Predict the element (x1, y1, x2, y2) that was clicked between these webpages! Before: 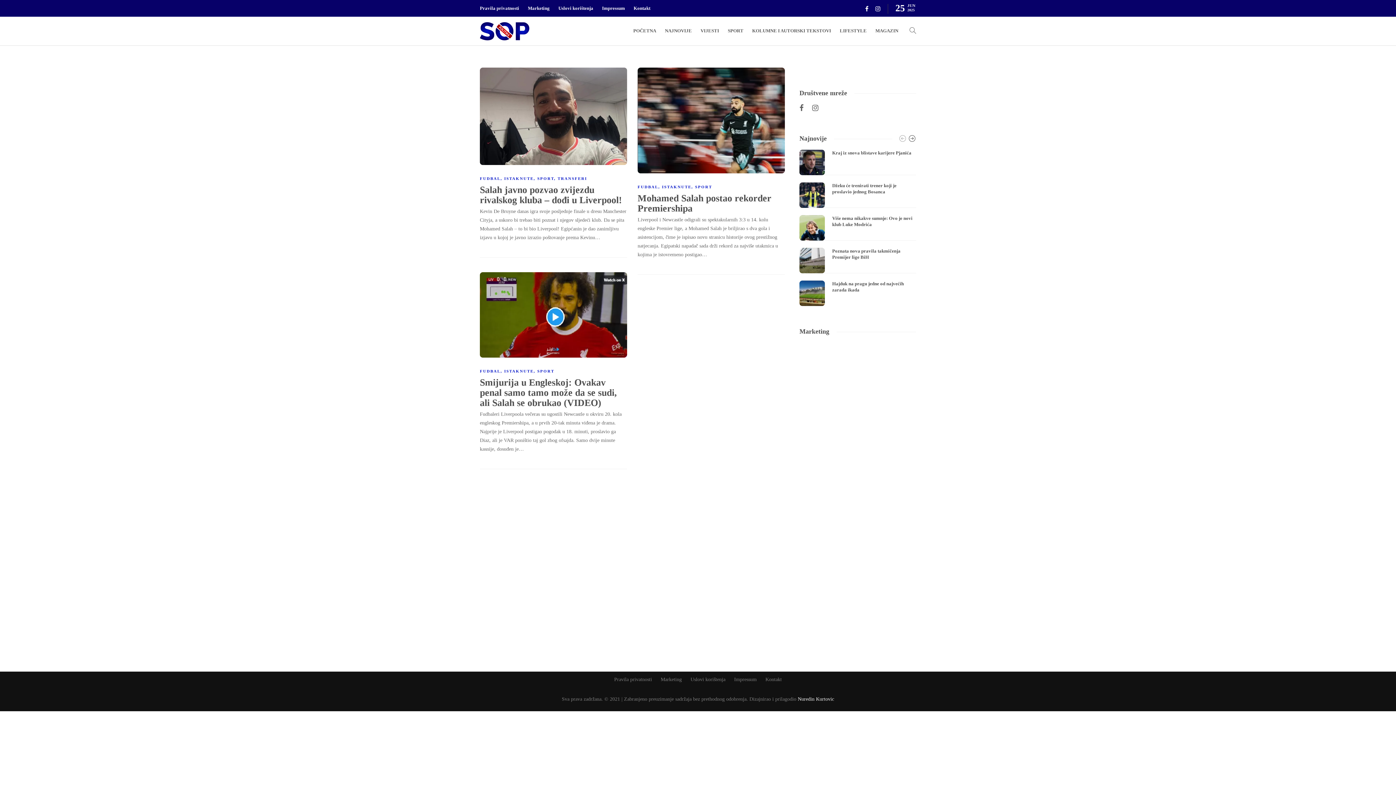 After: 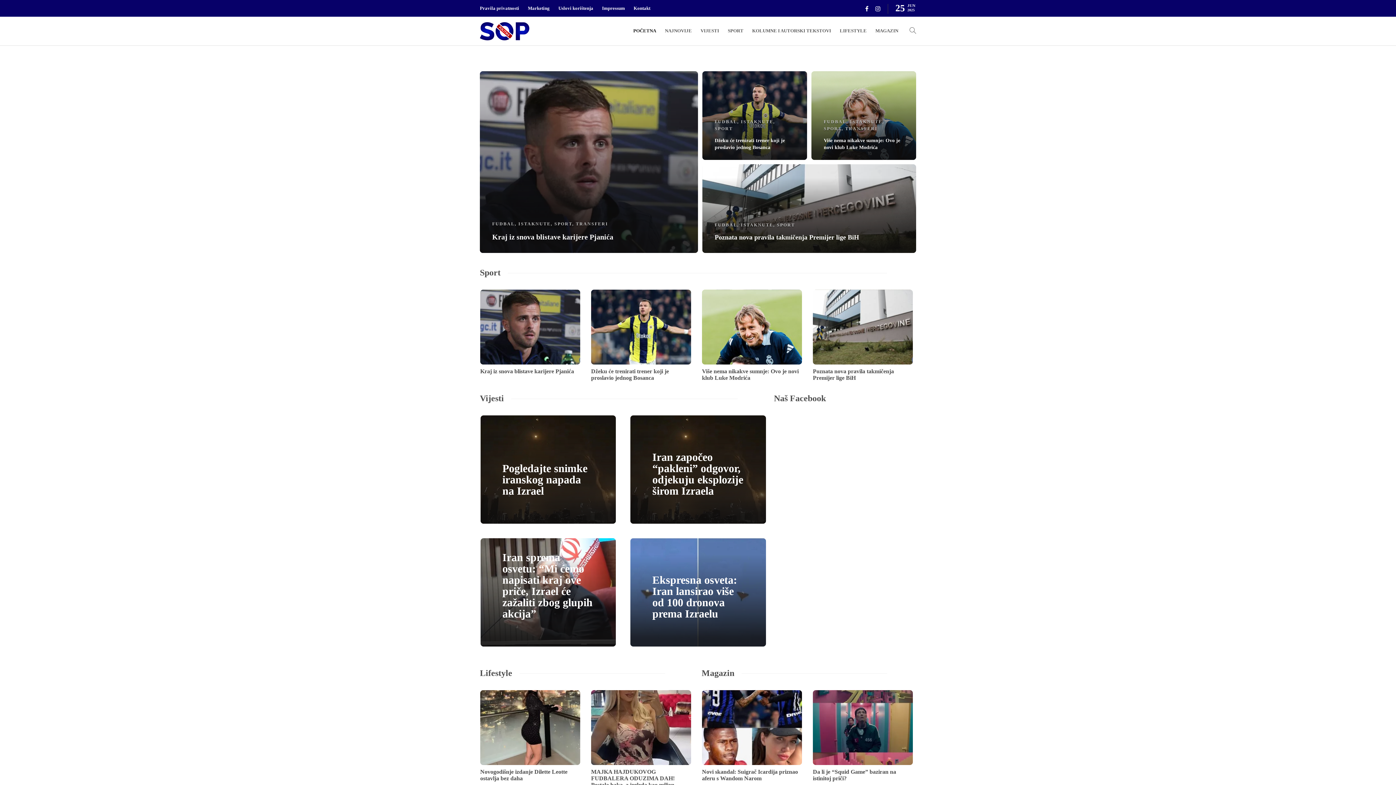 Action: bbox: (480, 22, 529, 40)